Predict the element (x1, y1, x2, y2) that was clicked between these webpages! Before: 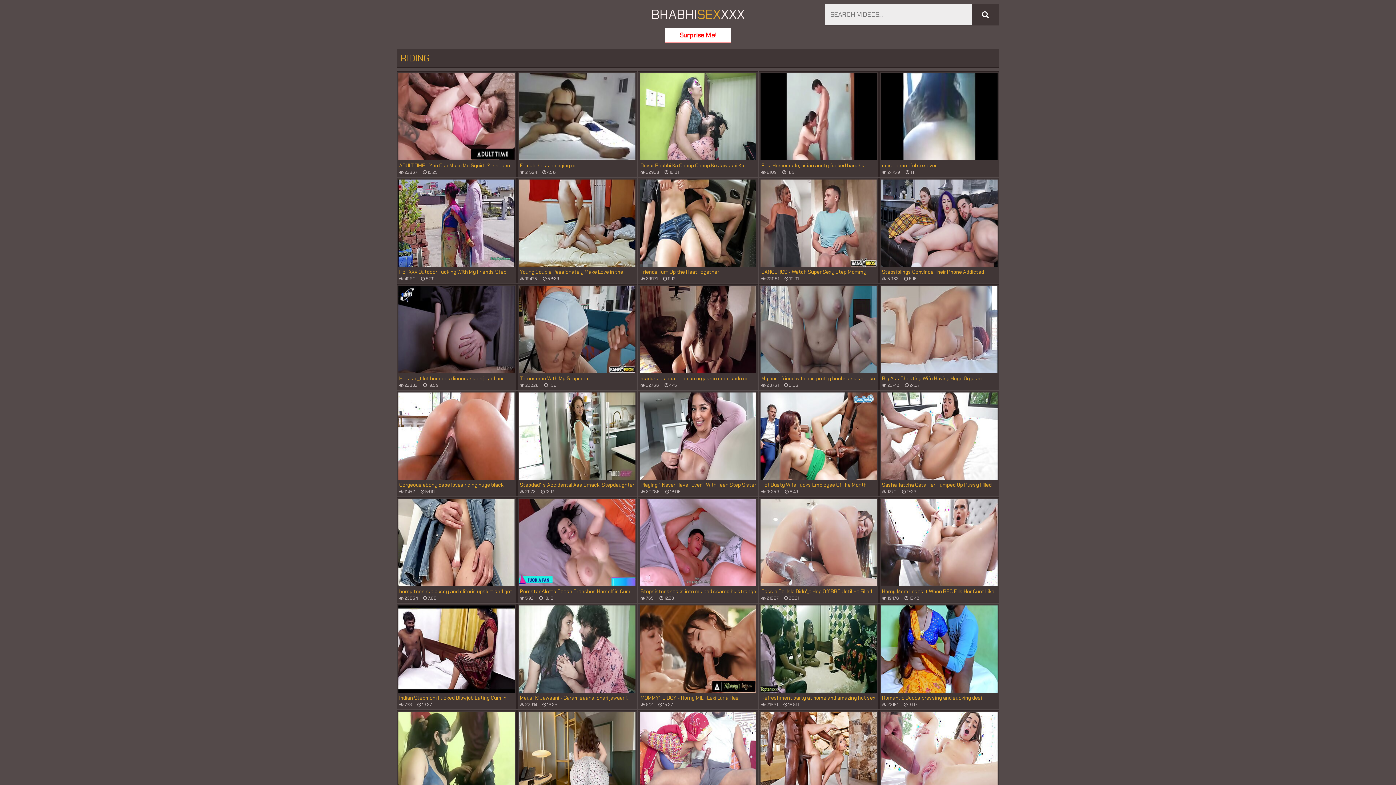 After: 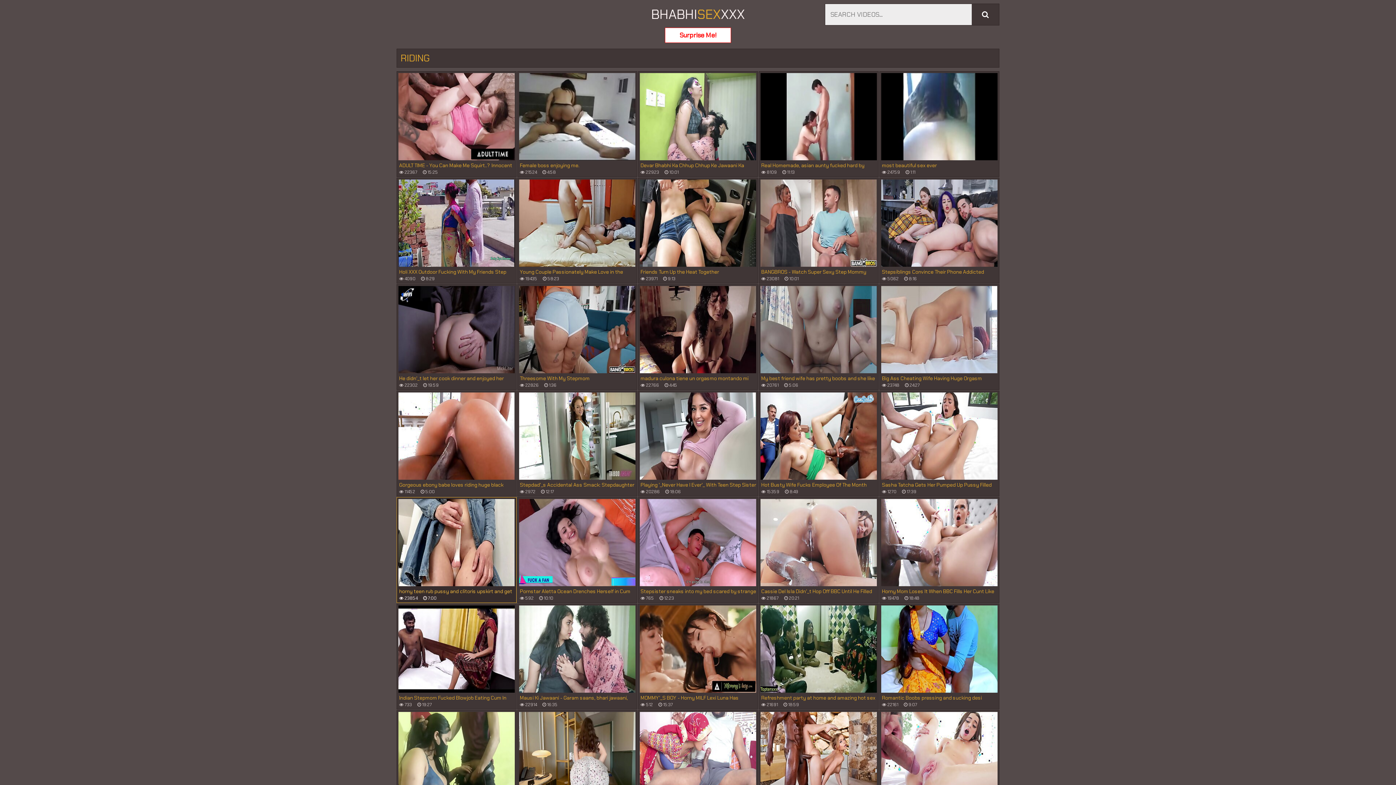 Action: label: horny teen rub pussy and clitoris upskirt and get big cumshot in condom
 23854
 7:00 bbox: (398, 499, 514, 601)